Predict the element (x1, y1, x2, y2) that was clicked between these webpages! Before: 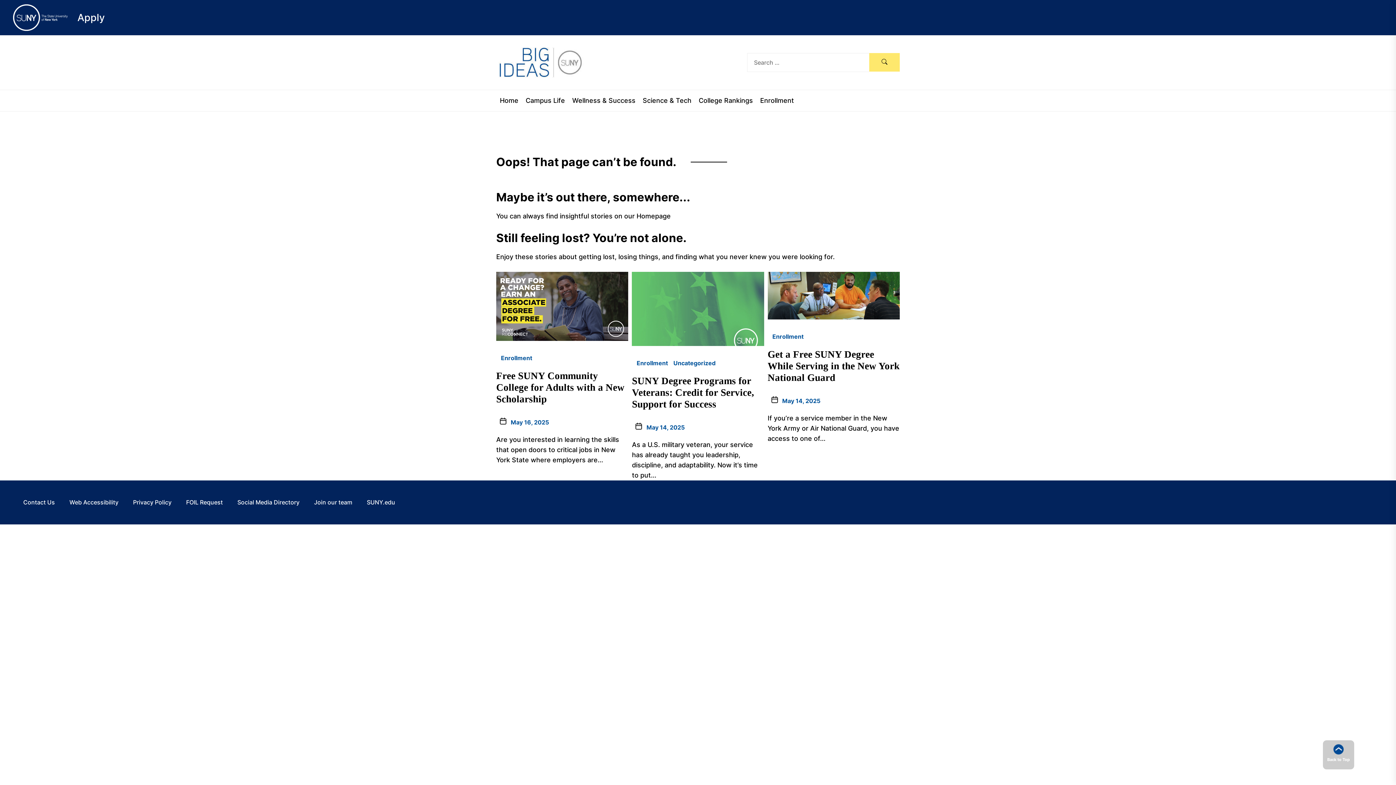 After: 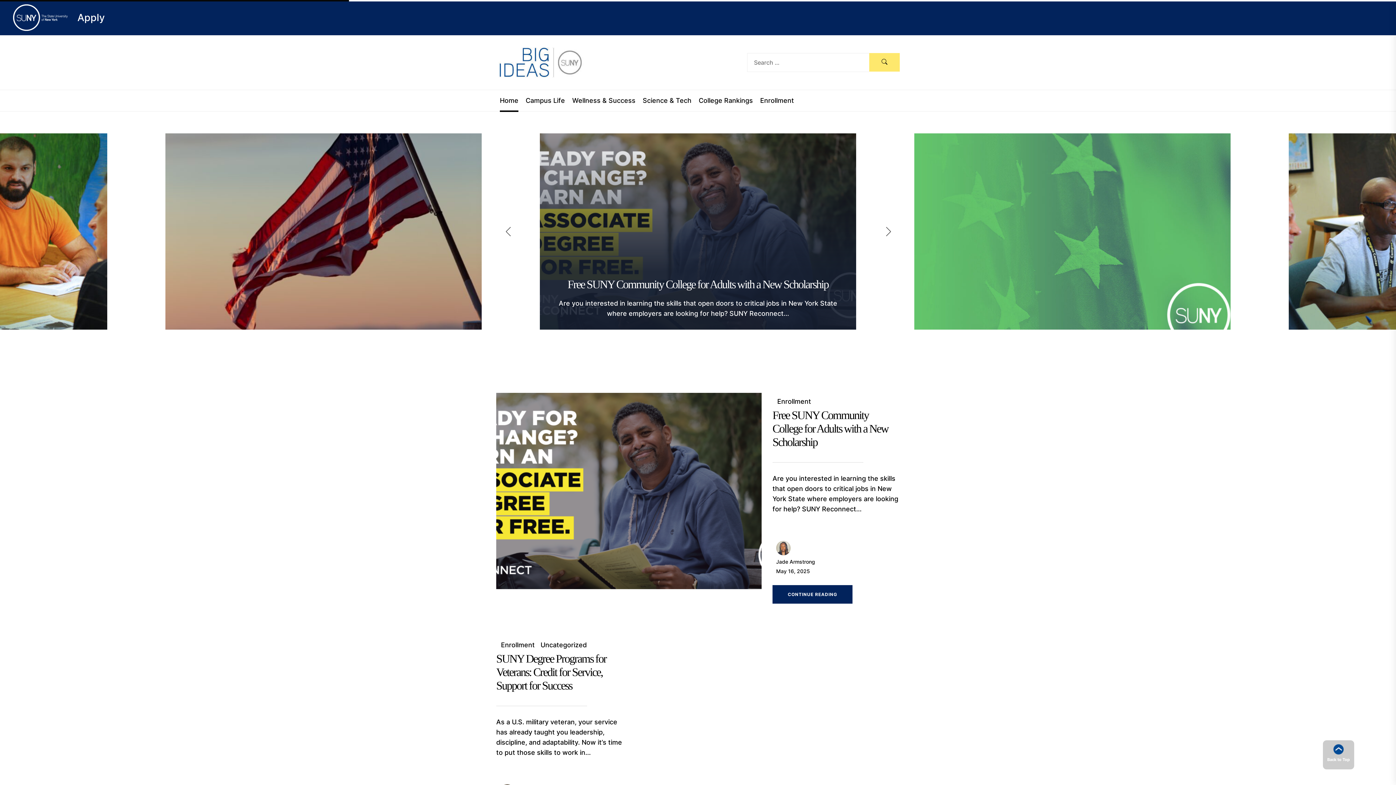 Action: bbox: (496, 47, 587, 77)